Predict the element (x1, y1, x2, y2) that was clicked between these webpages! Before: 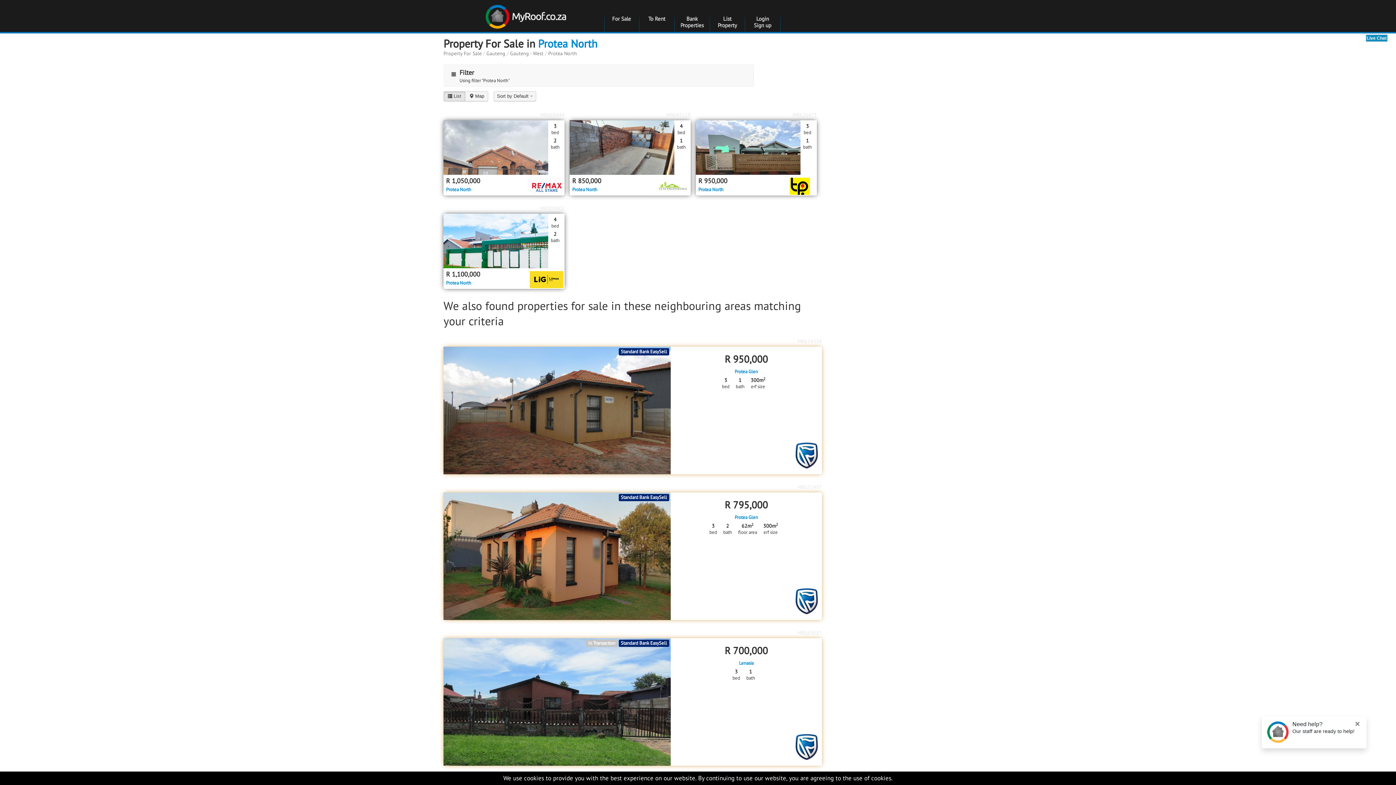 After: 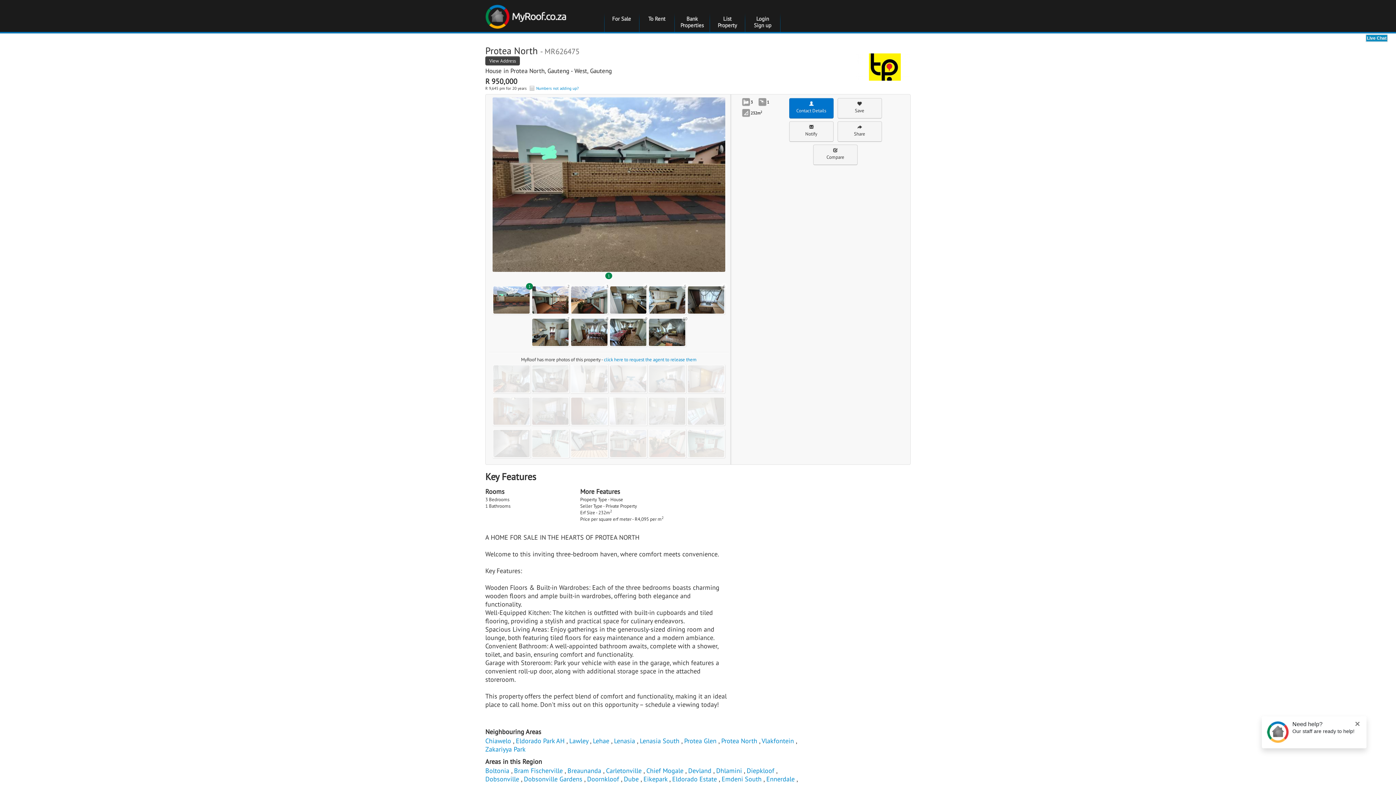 Action: bbox: (781, 177, 816, 194)